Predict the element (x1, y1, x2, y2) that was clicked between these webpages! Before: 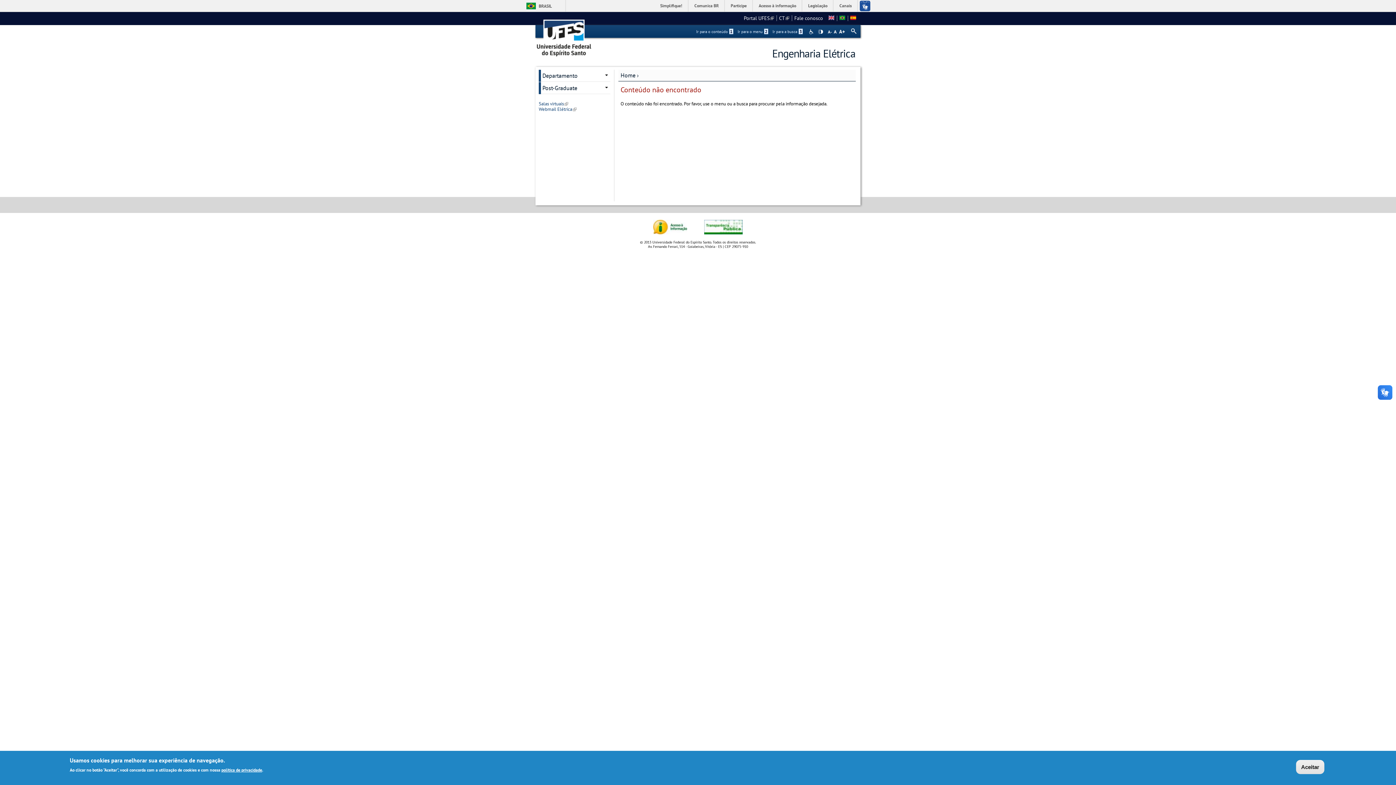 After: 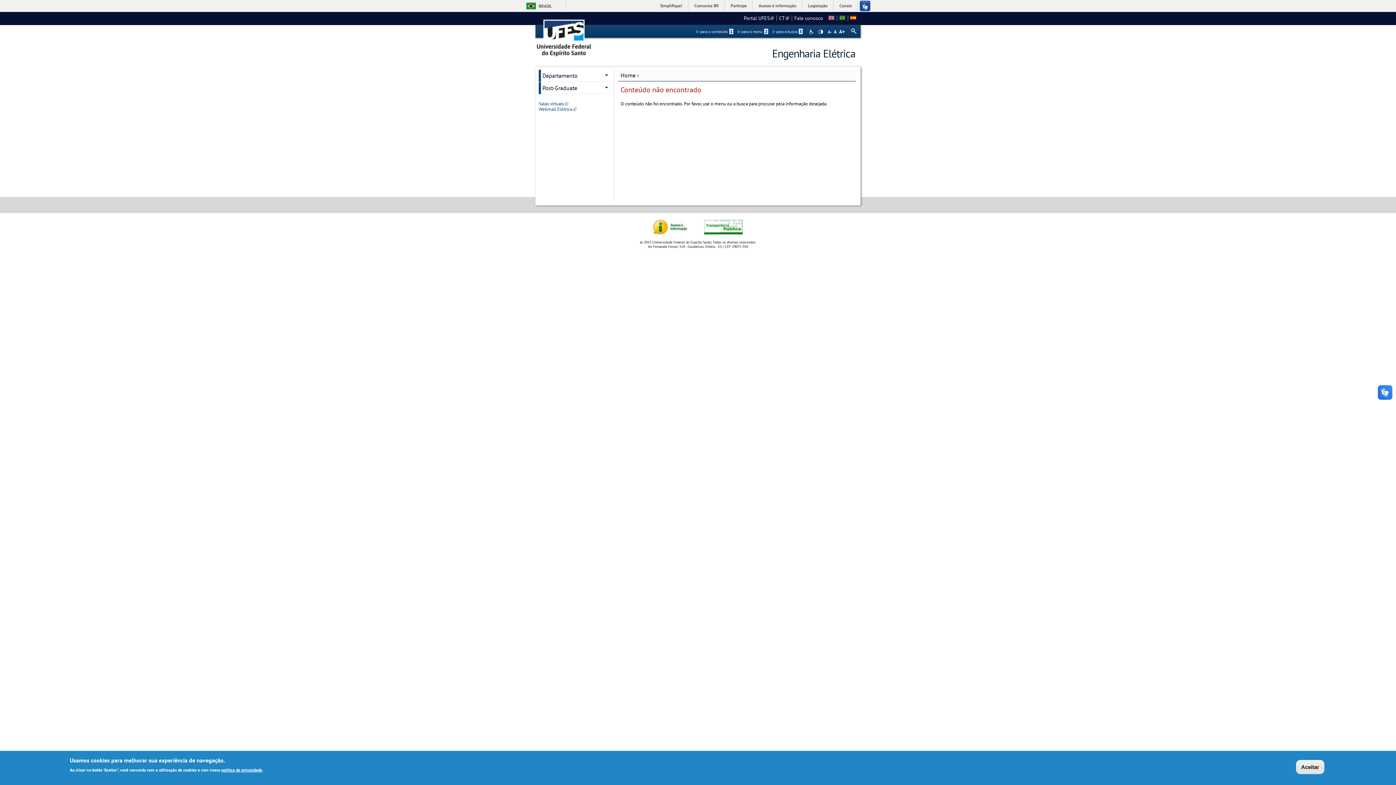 Action: bbox: (779, 14, 789, 21) label: CT
(link is external)